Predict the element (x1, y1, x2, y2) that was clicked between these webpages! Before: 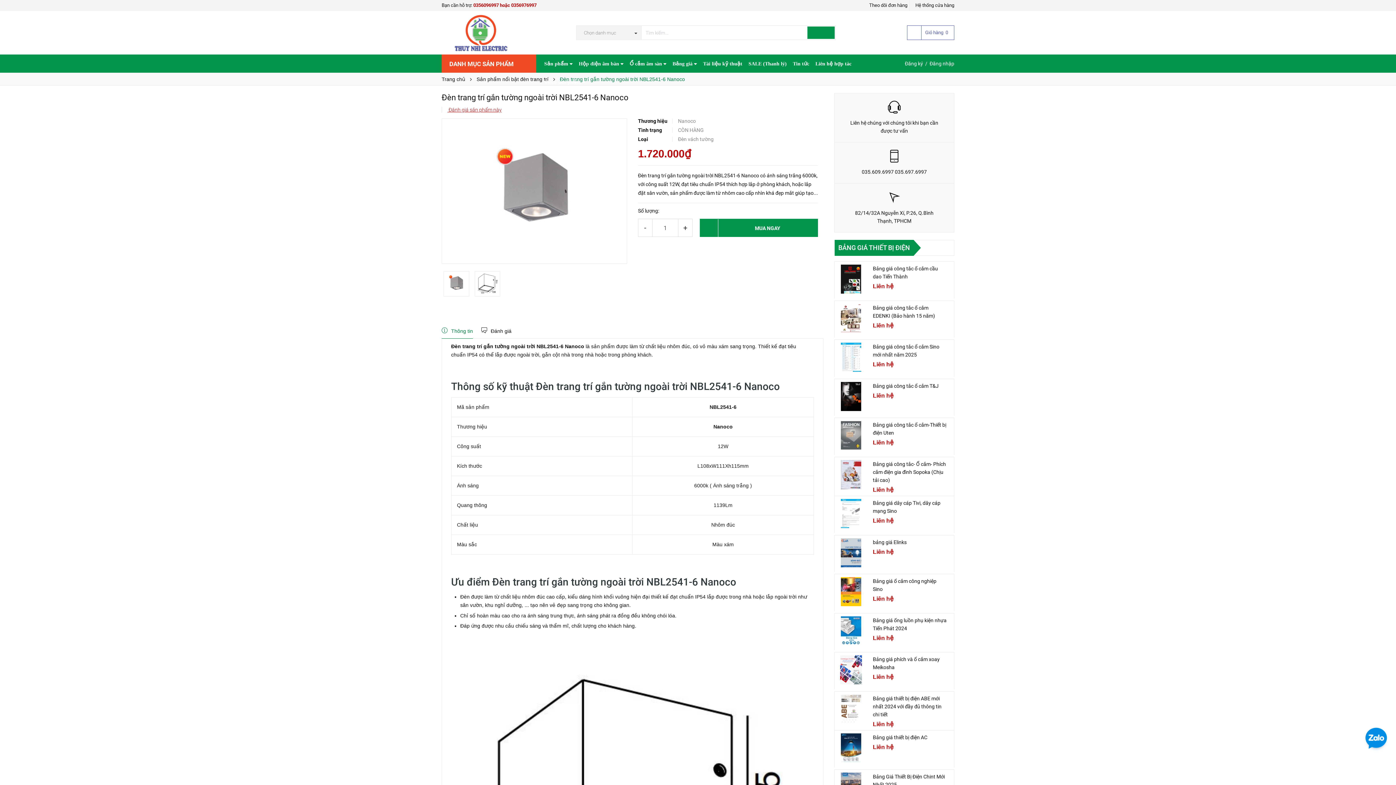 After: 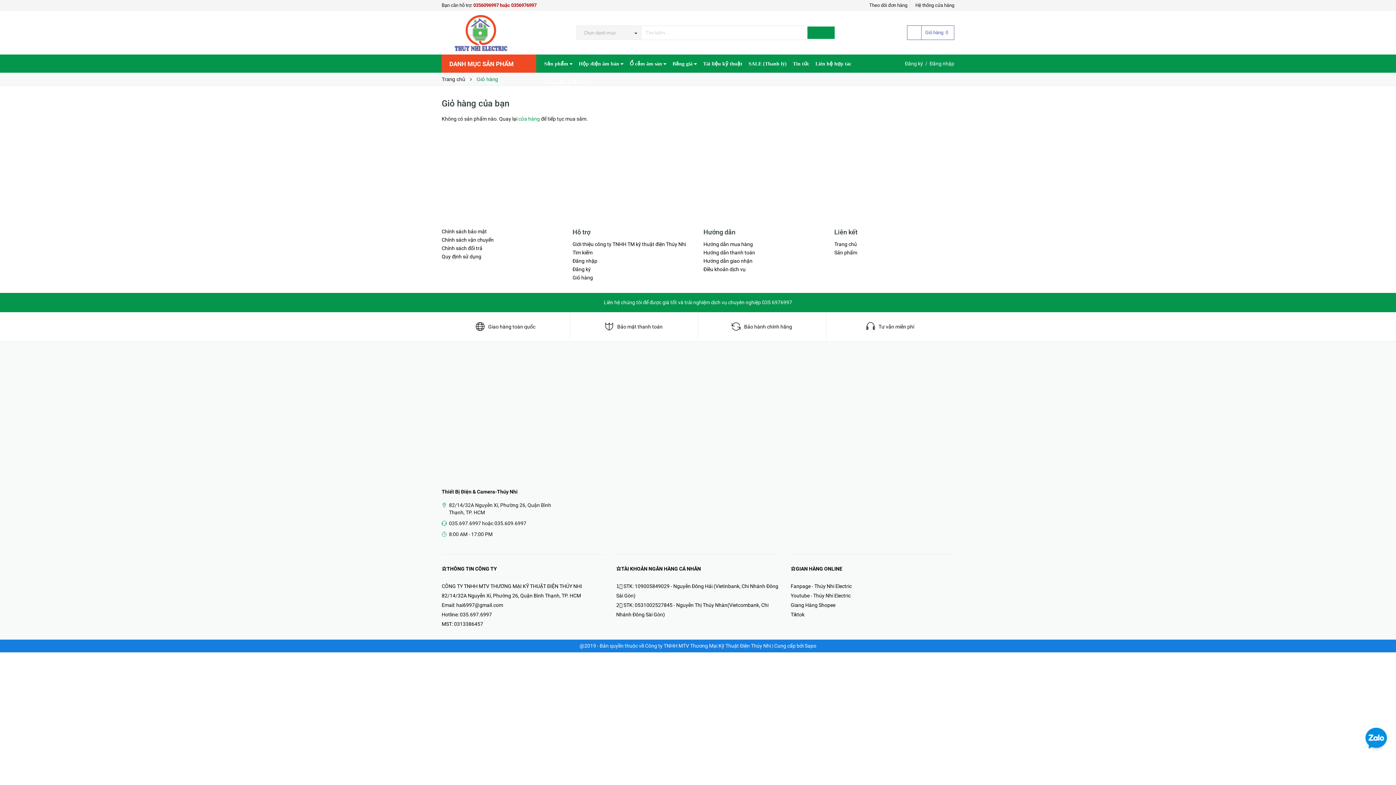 Action: bbox: (907, 25, 954, 40) label:  
Giỏ hàng  0